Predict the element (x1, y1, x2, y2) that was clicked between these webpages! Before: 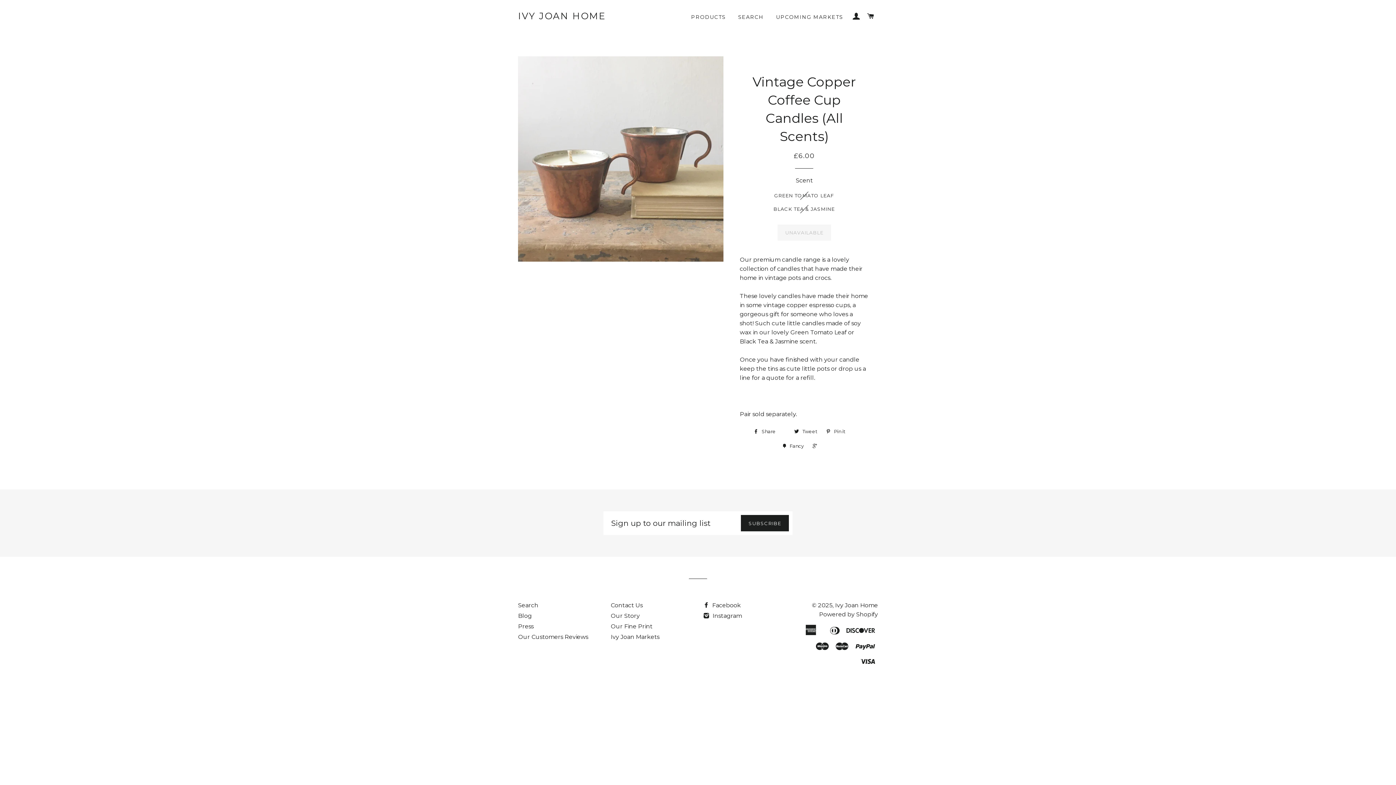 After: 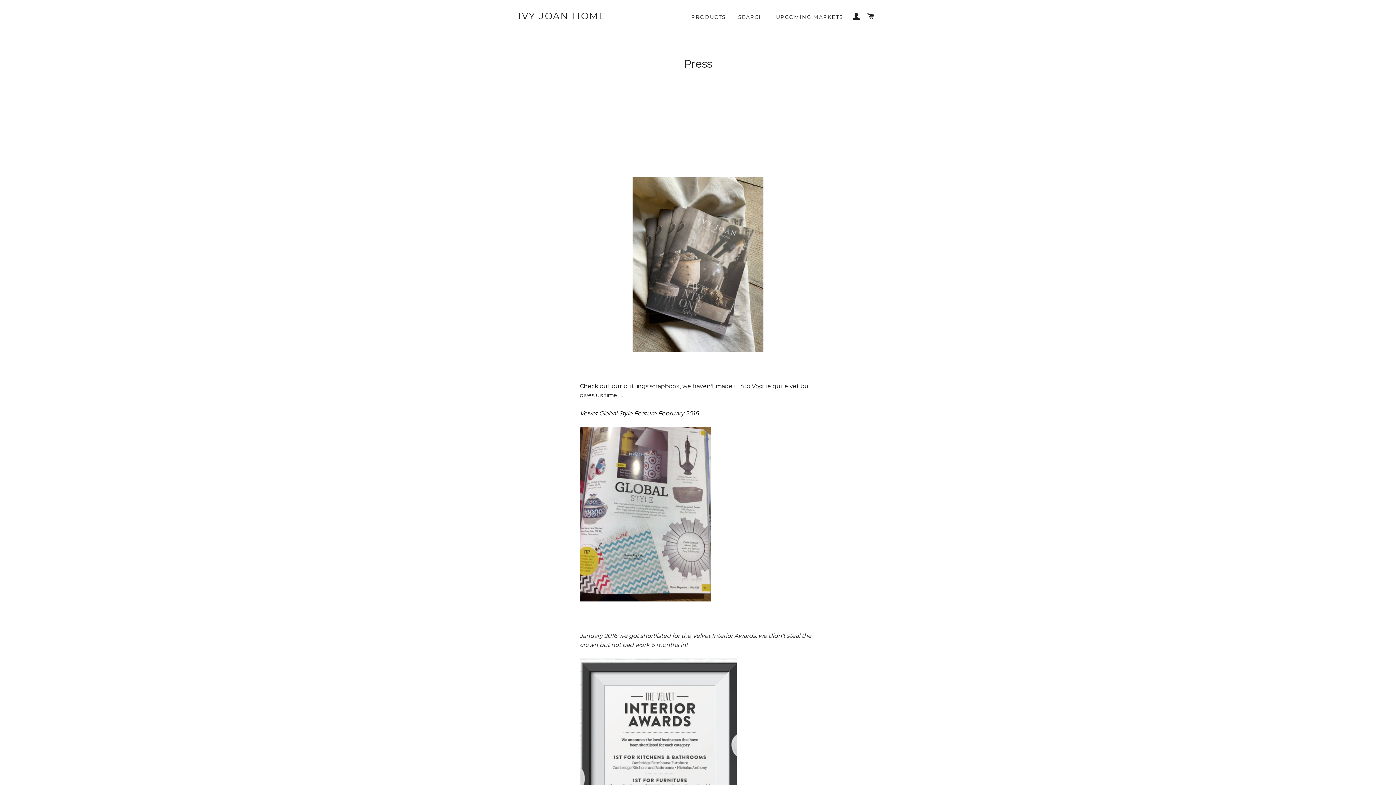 Action: bbox: (518, 623, 533, 630) label: Press